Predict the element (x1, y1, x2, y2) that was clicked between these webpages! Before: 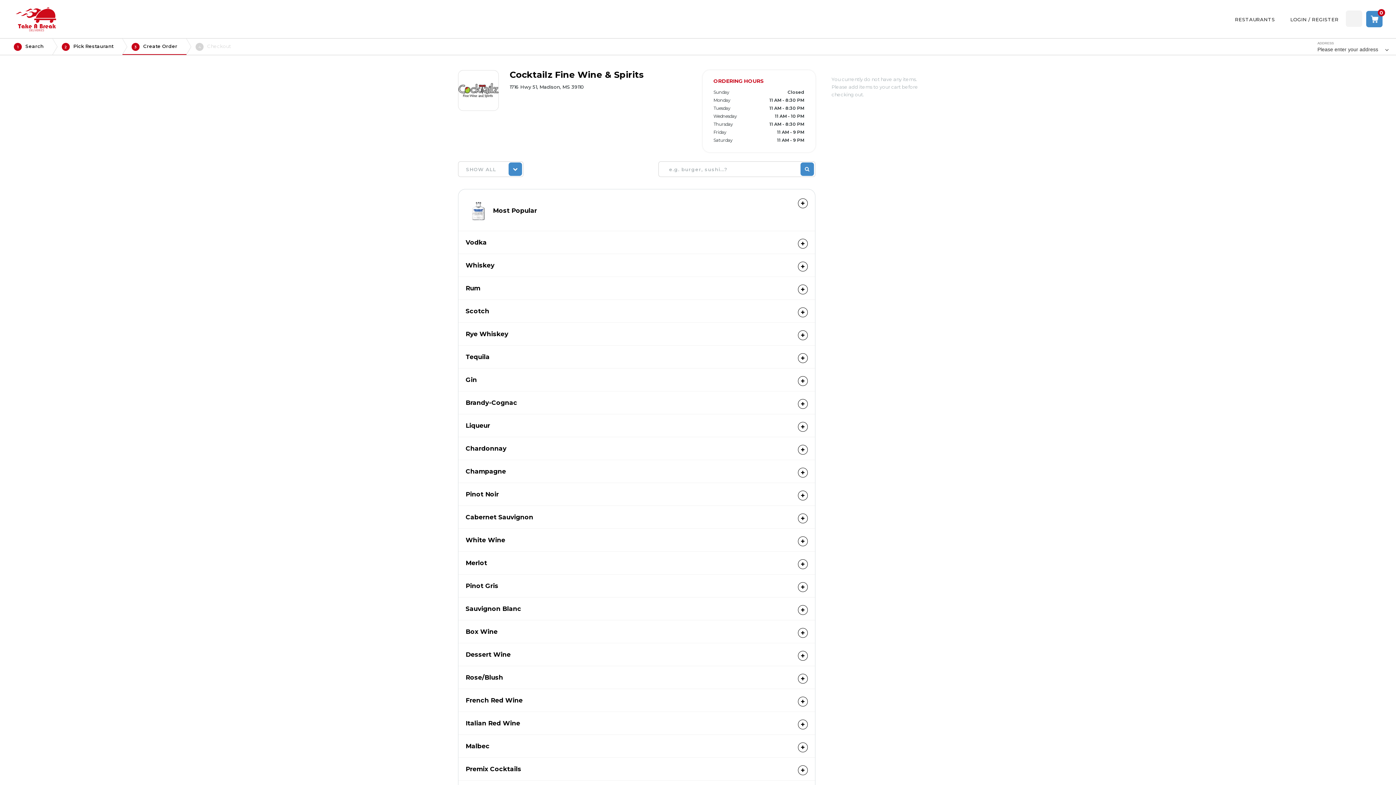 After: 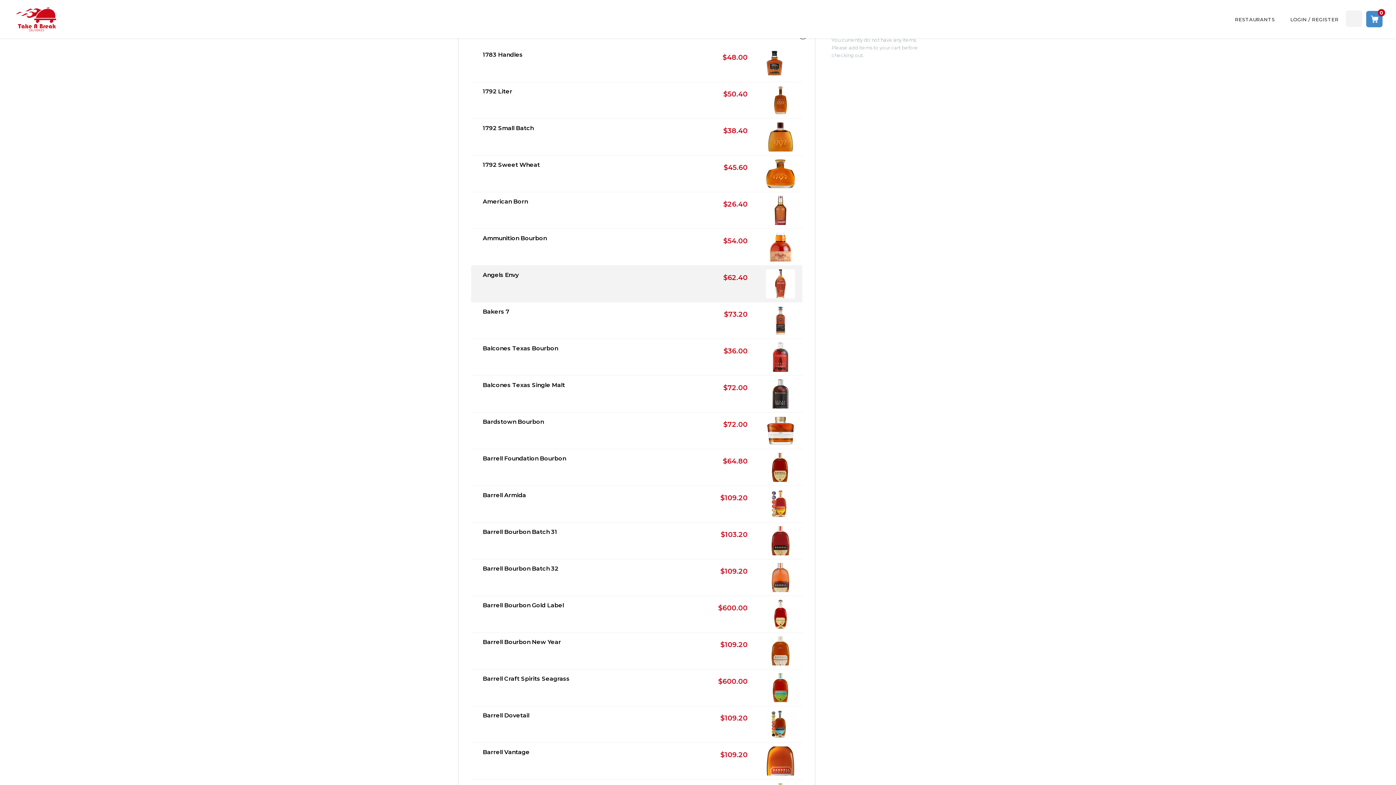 Action: bbox: (465, 261, 807, 271) label: Whiskey
 